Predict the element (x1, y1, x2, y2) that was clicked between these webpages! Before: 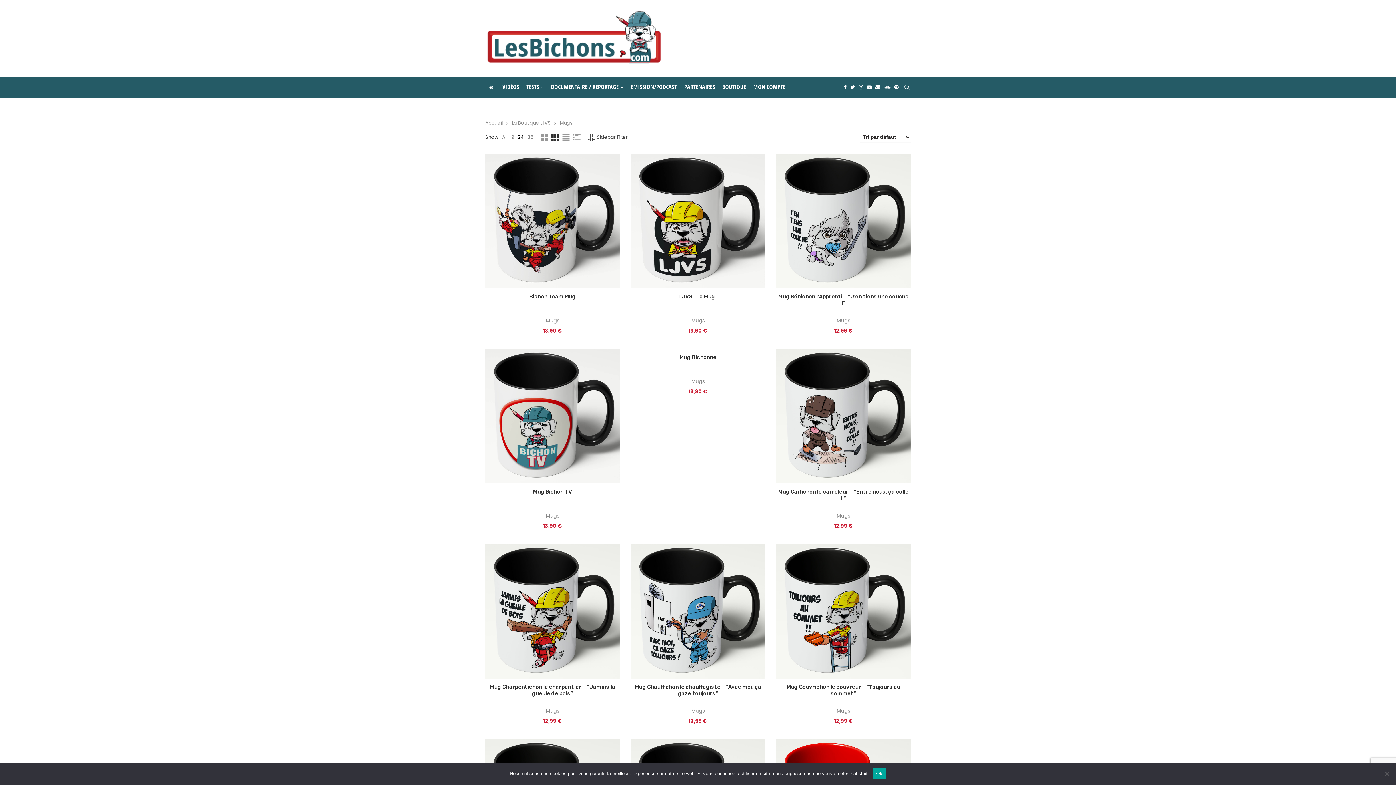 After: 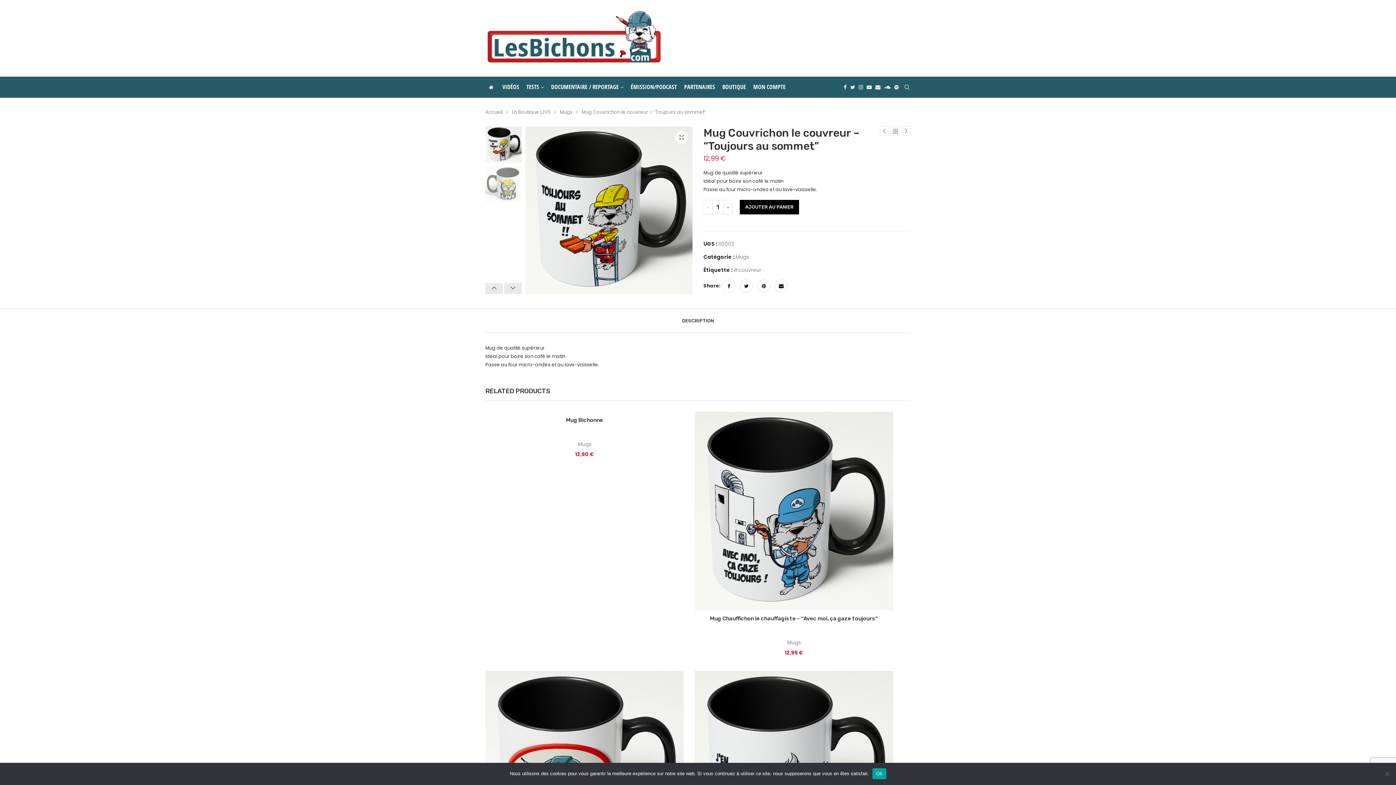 Action: bbox: (776, 544, 910, 678)